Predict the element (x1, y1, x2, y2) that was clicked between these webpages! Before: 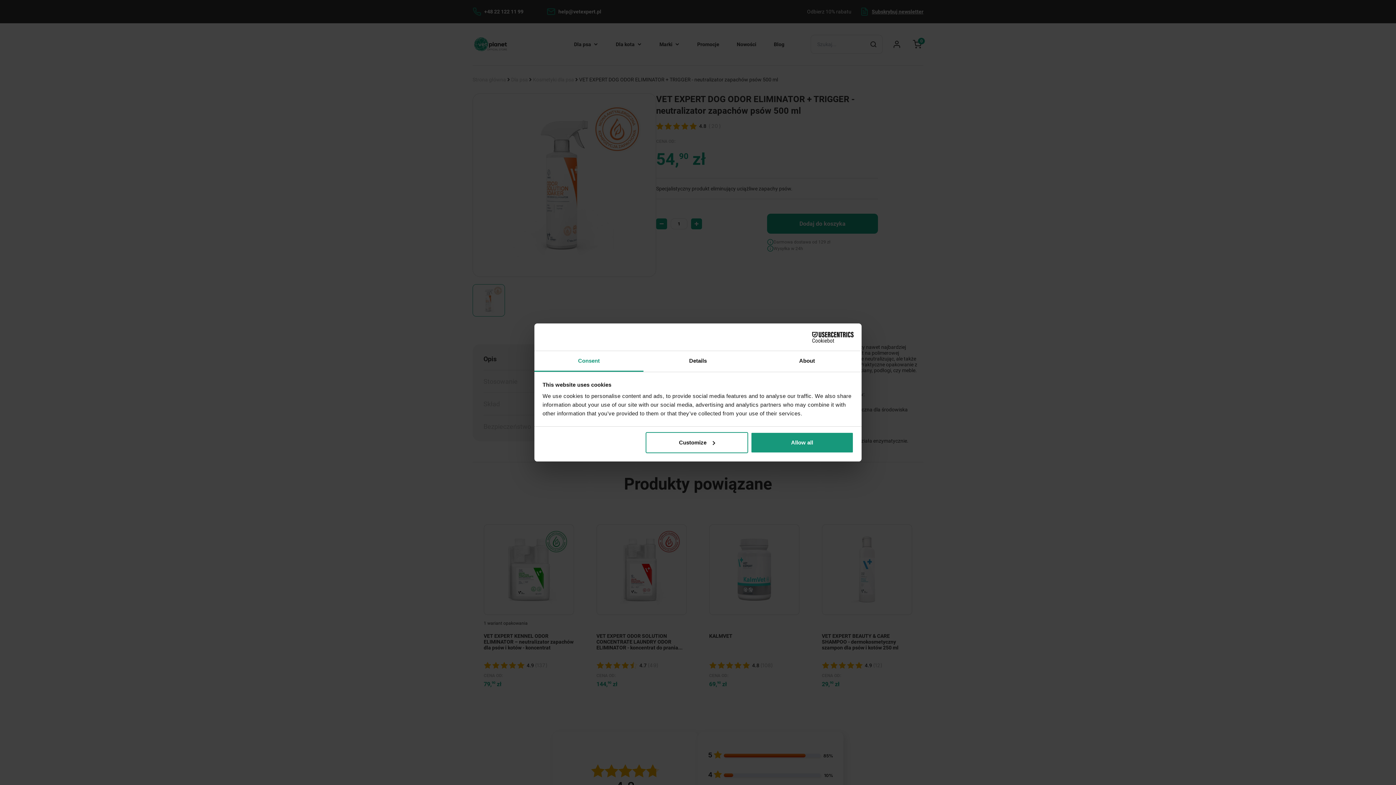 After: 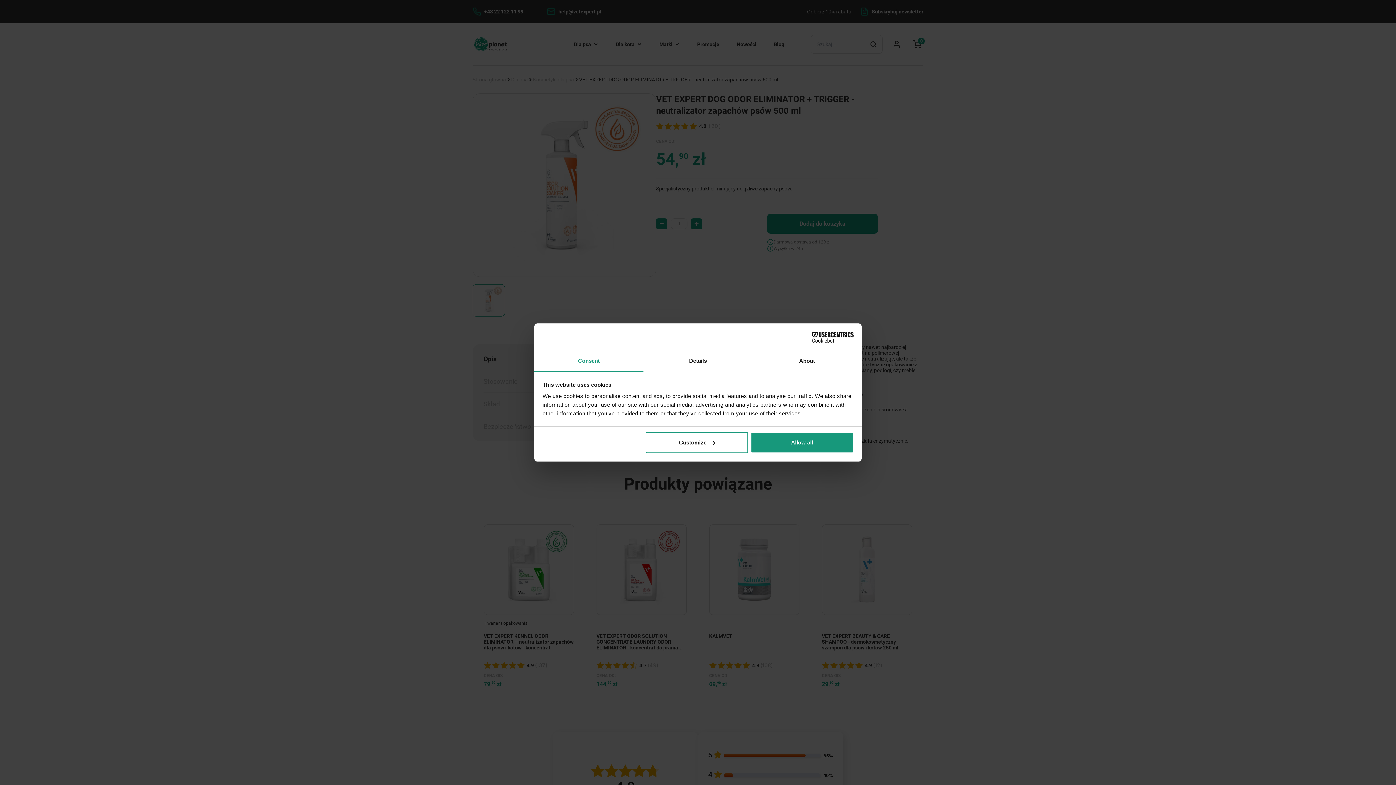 Action: bbox: (790, 331, 853, 342) label: Cookiebot - opens in a new window